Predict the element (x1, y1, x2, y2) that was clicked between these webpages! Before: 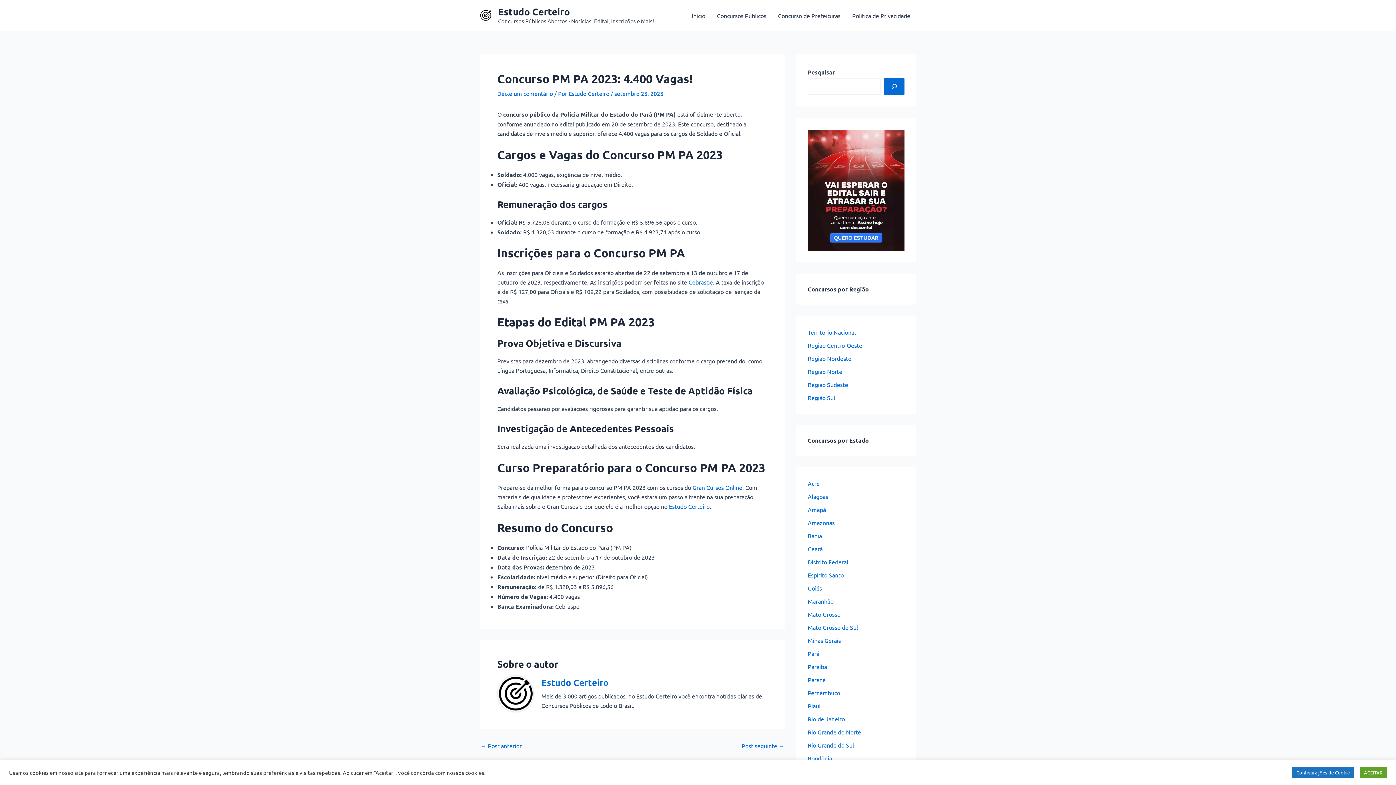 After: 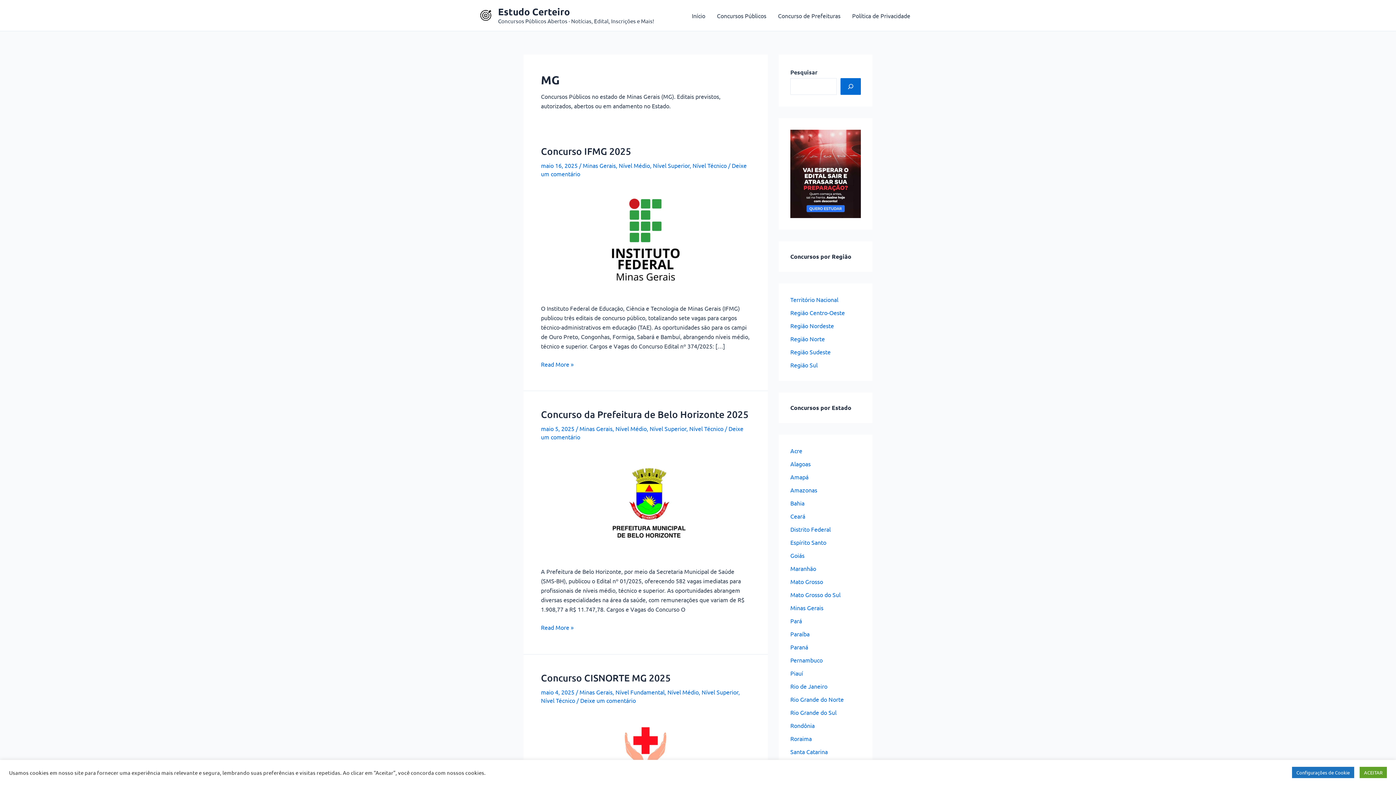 Action: label: Minas Gerais bbox: (808, 637, 841, 644)